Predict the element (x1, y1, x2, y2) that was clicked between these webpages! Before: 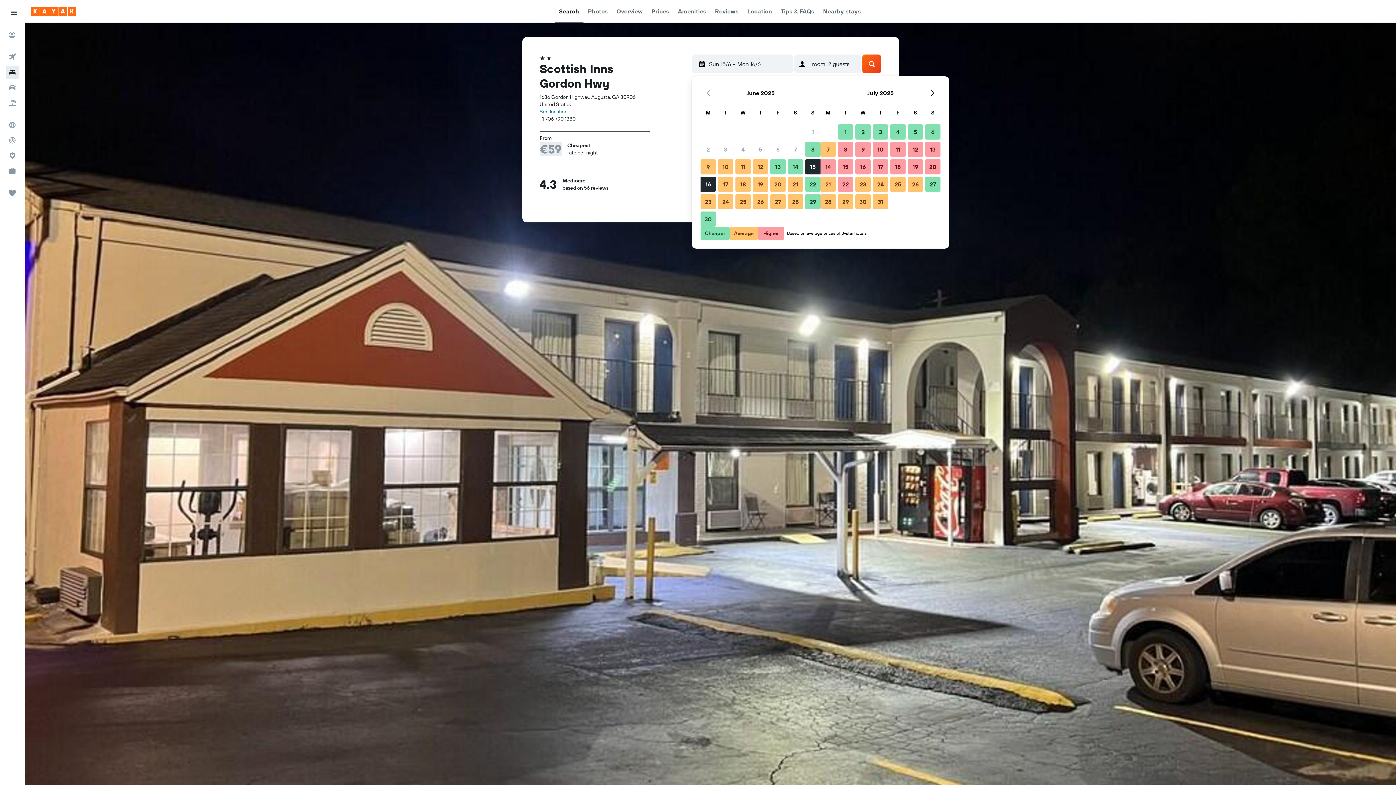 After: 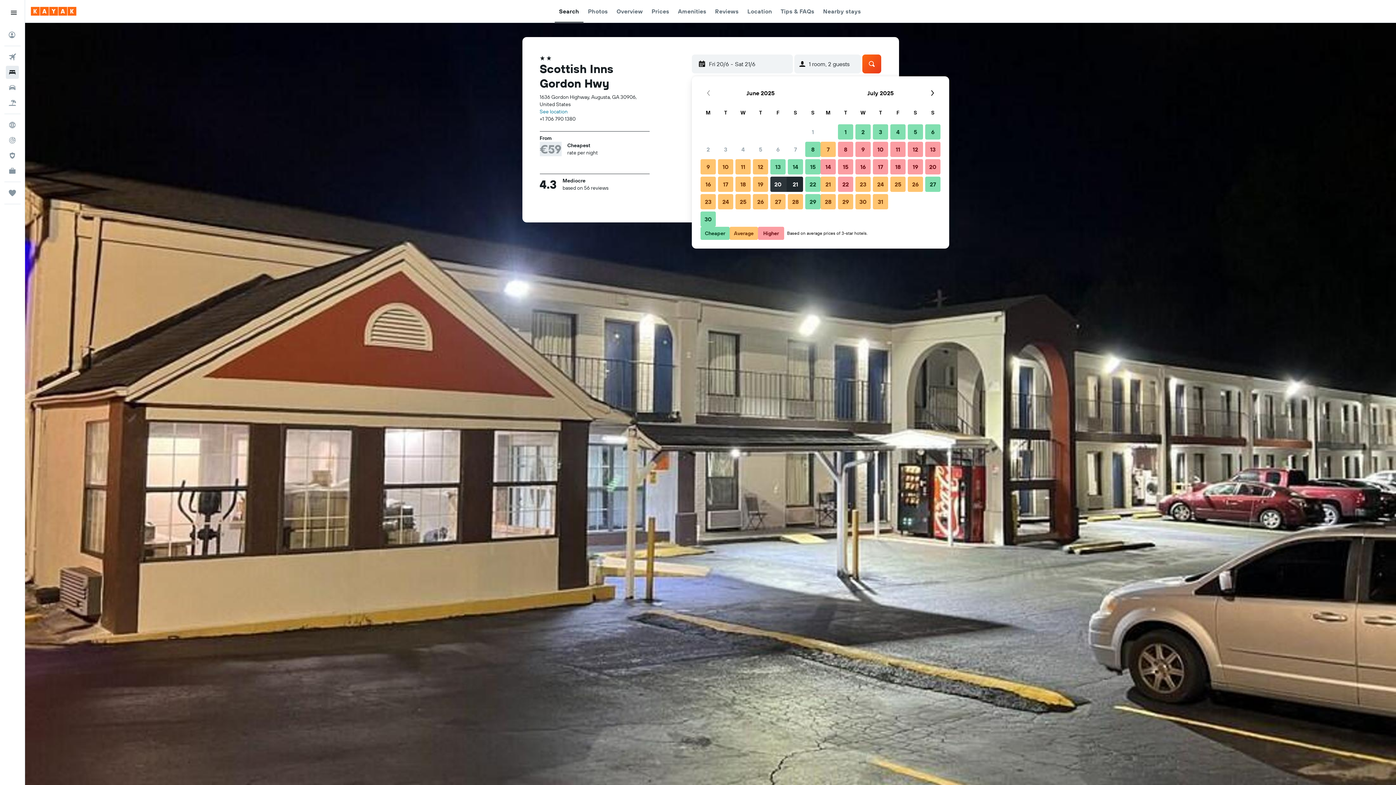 Action: label: 20 June, 2025 bbox: (769, 175, 786, 193)